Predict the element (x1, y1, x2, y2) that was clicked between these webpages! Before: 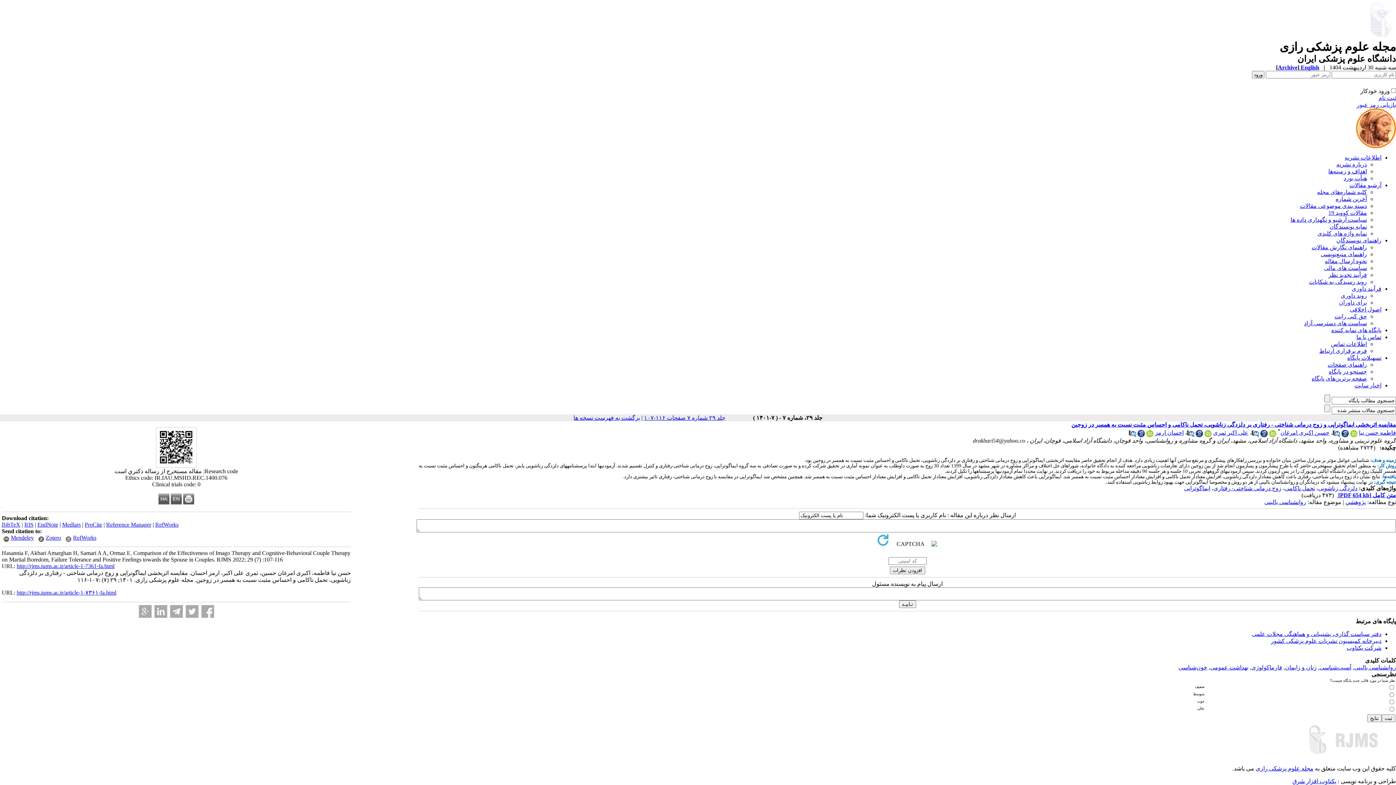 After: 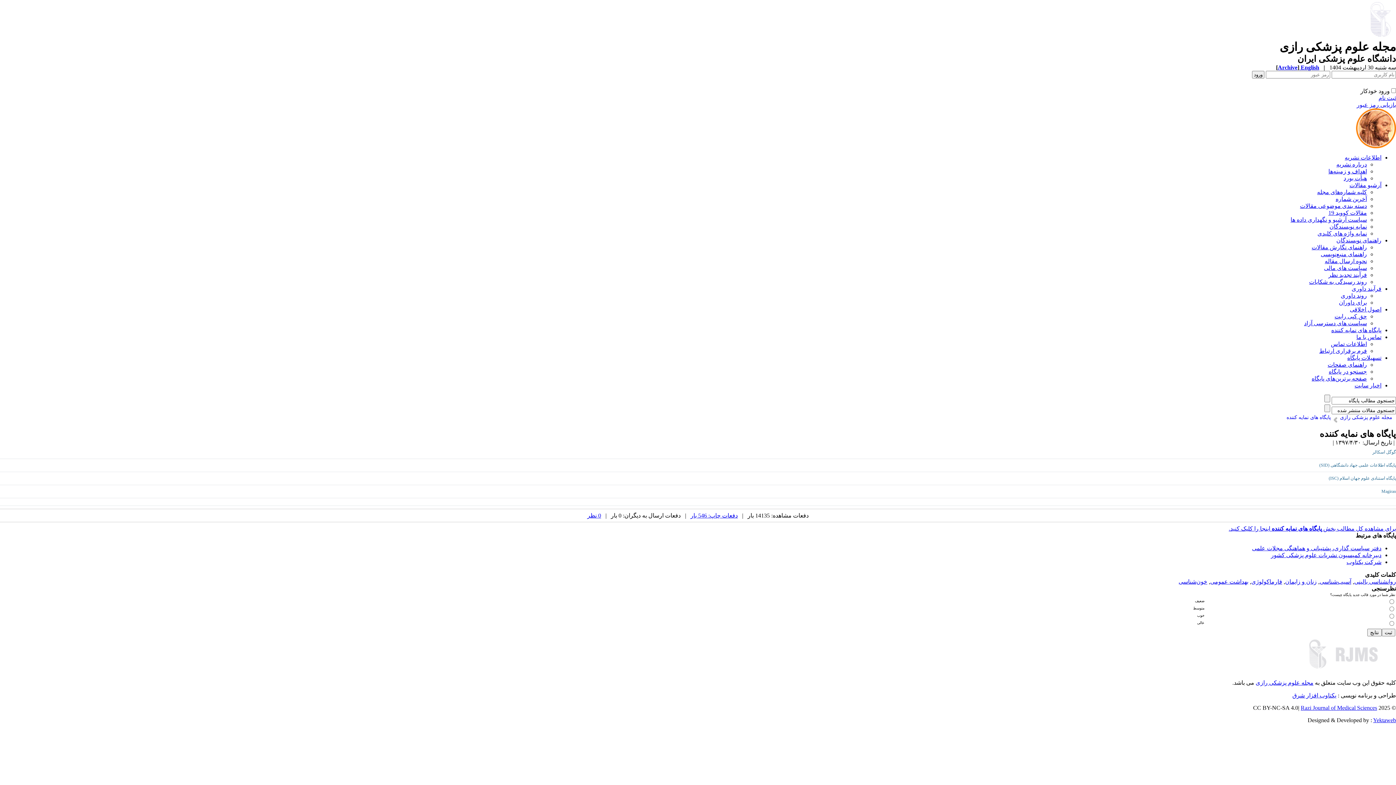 Action: bbox: (1331, 327, 1381, 333) label: پایگاه های نمایه کننده